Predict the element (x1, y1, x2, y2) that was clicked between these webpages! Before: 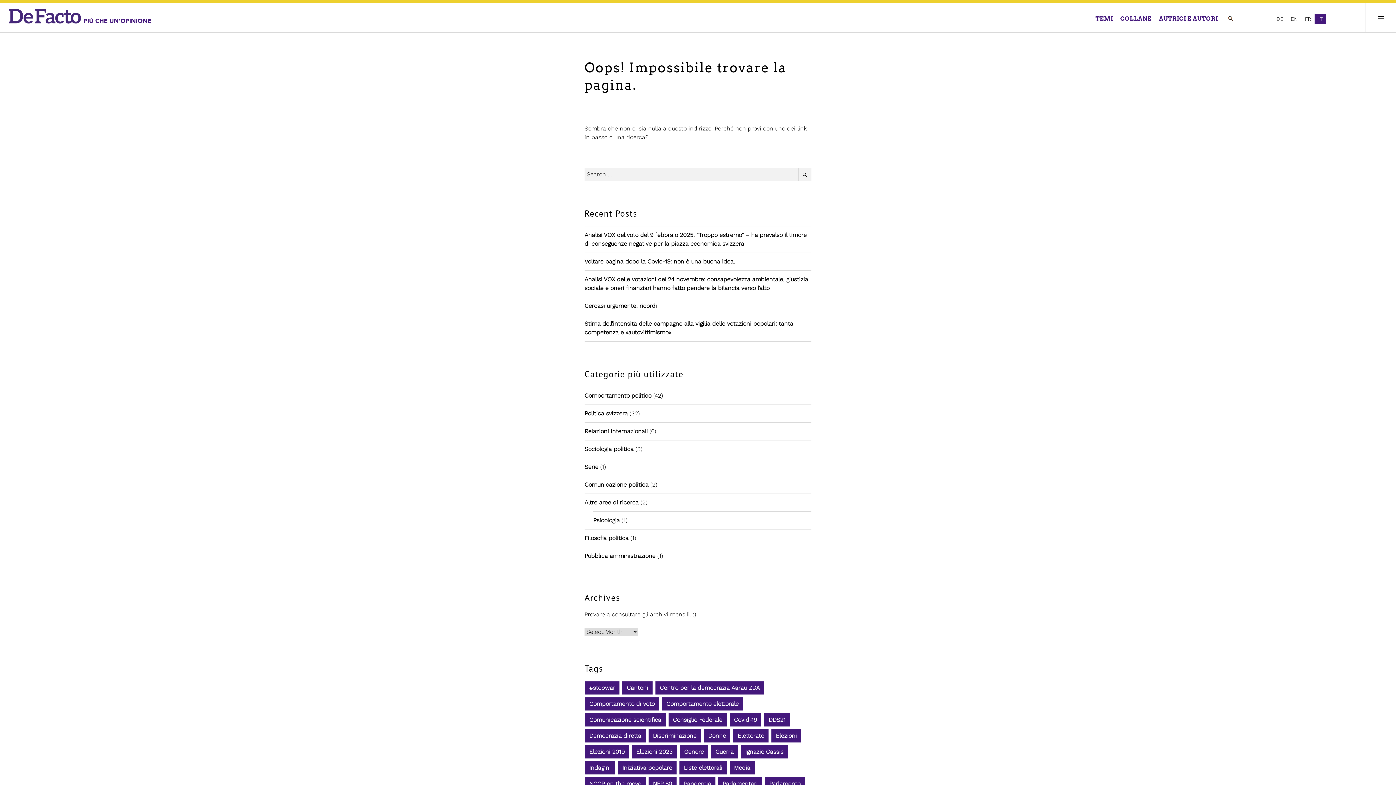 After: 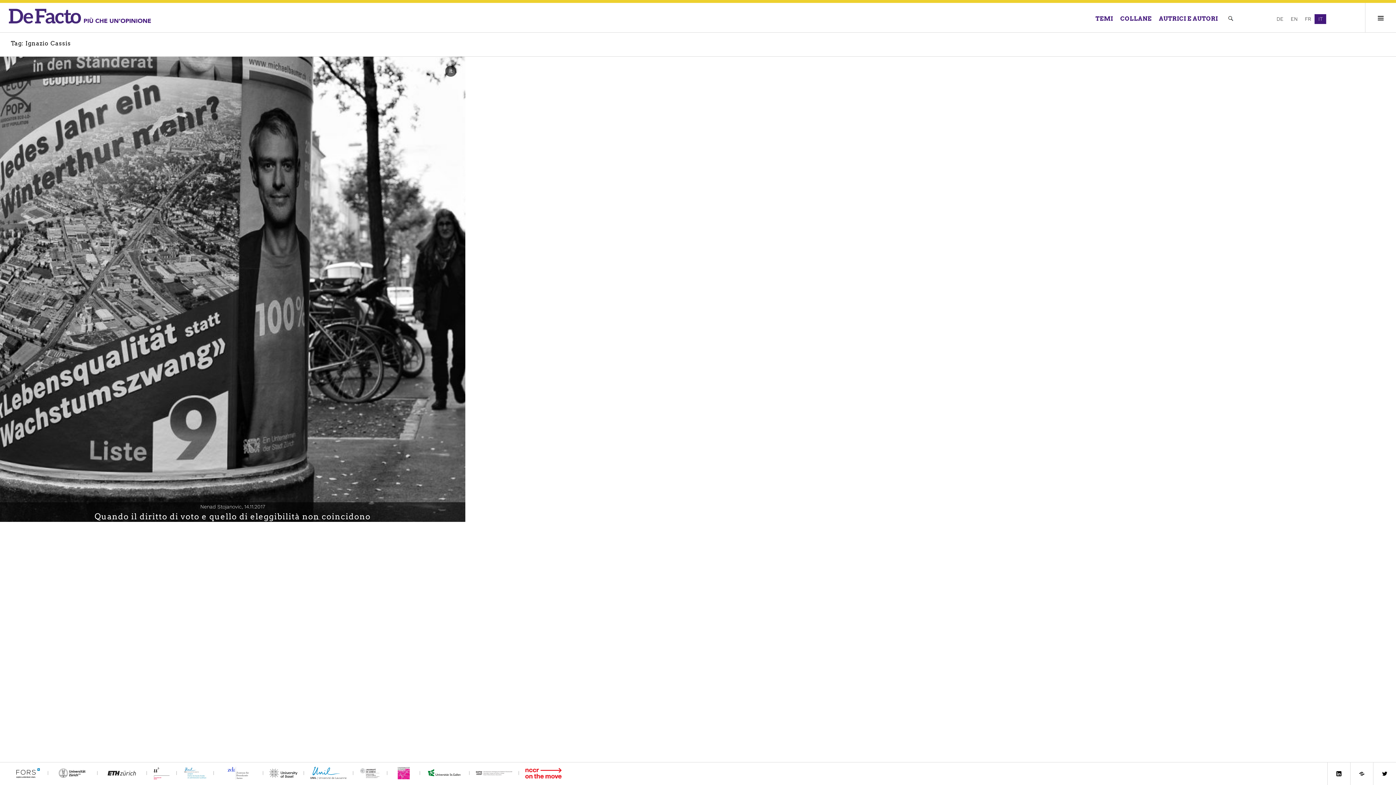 Action: label: Ignazio Cassis (1 item) bbox: (740, 745, 788, 759)